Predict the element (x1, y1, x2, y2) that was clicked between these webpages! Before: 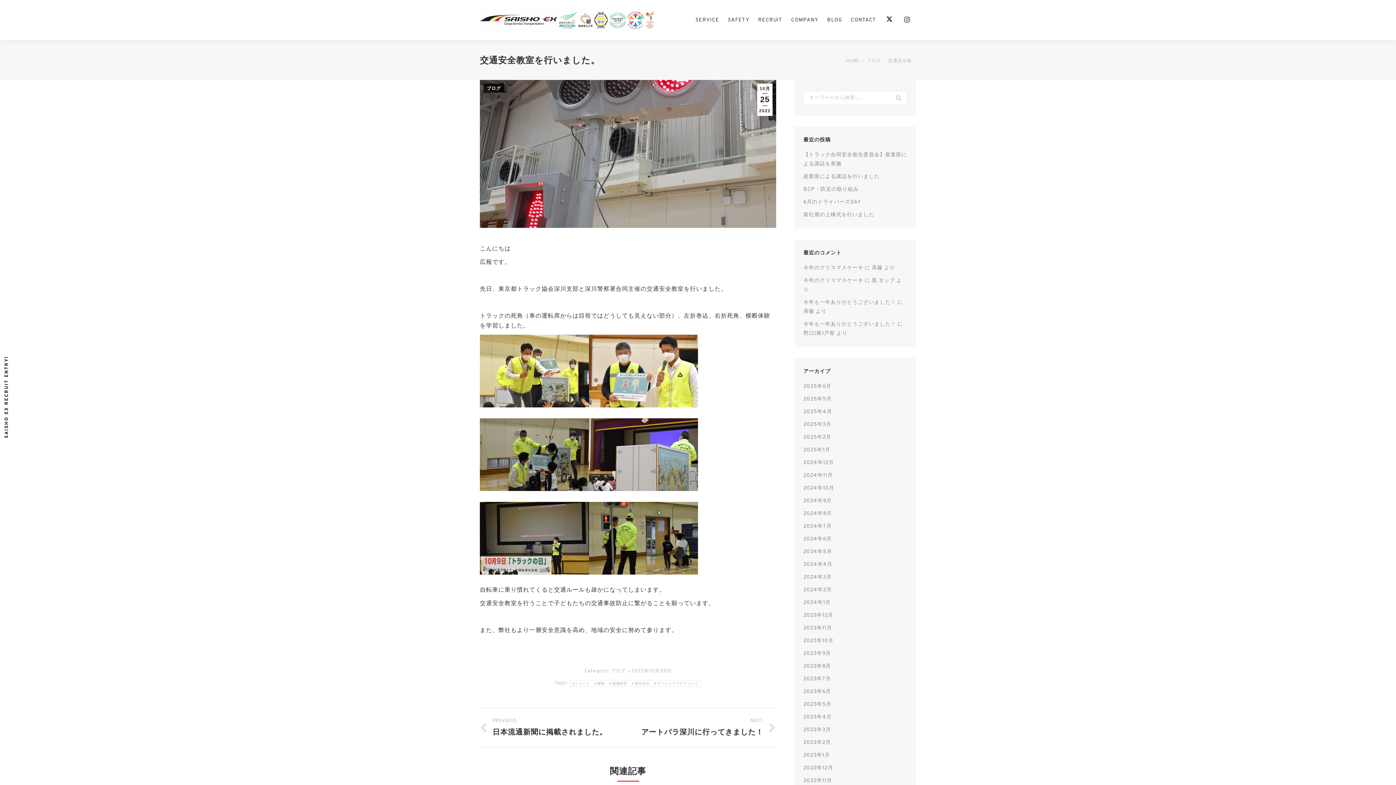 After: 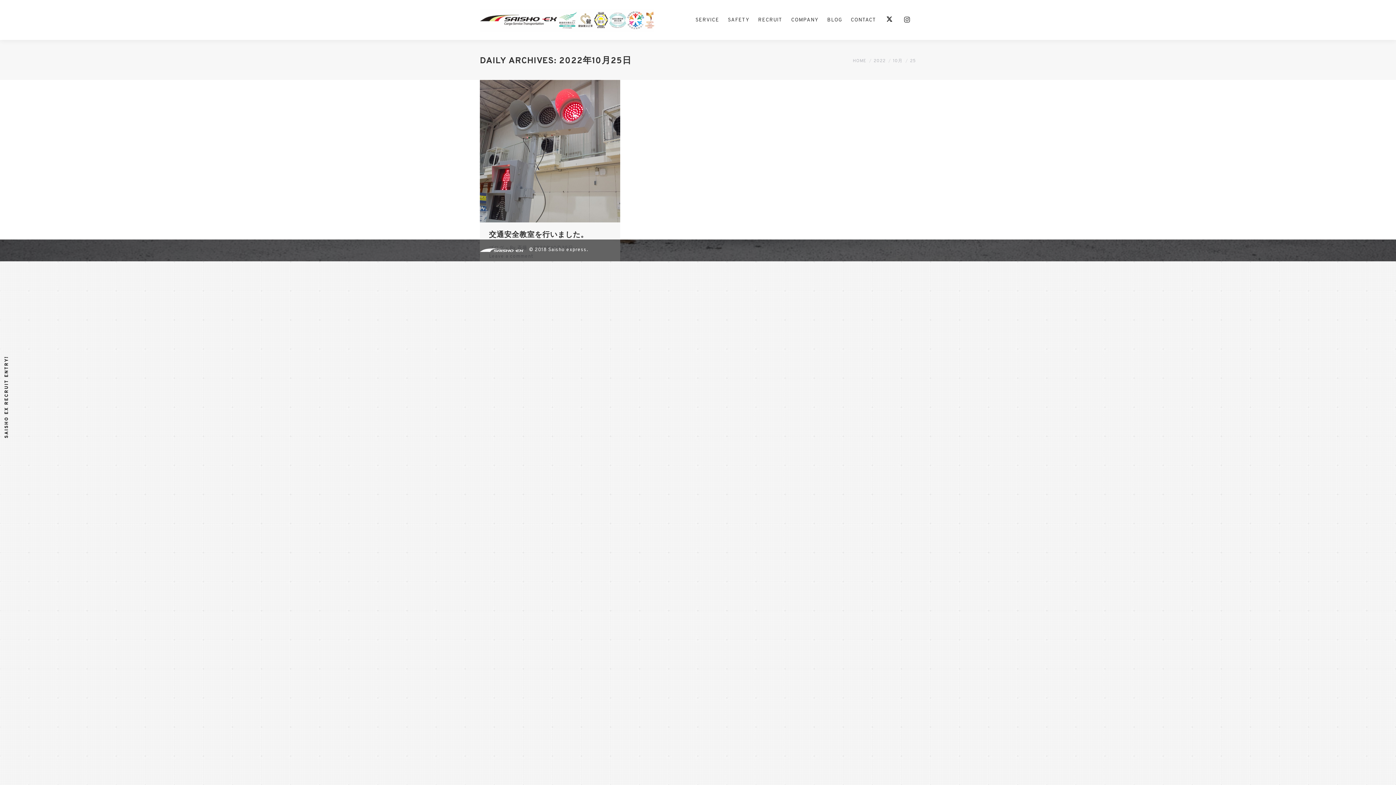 Action: label: 2022年10月25日 bbox: (631, 667, 671, 676)